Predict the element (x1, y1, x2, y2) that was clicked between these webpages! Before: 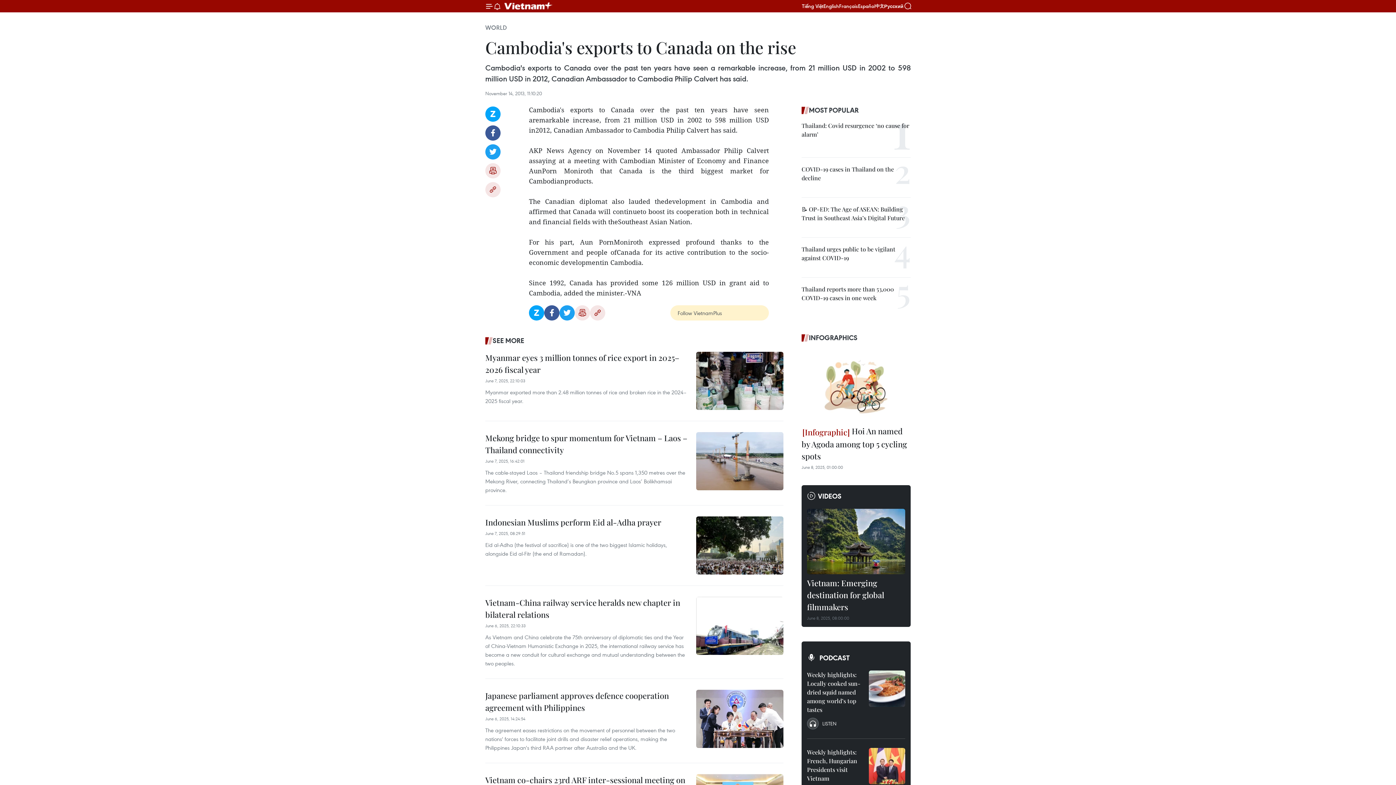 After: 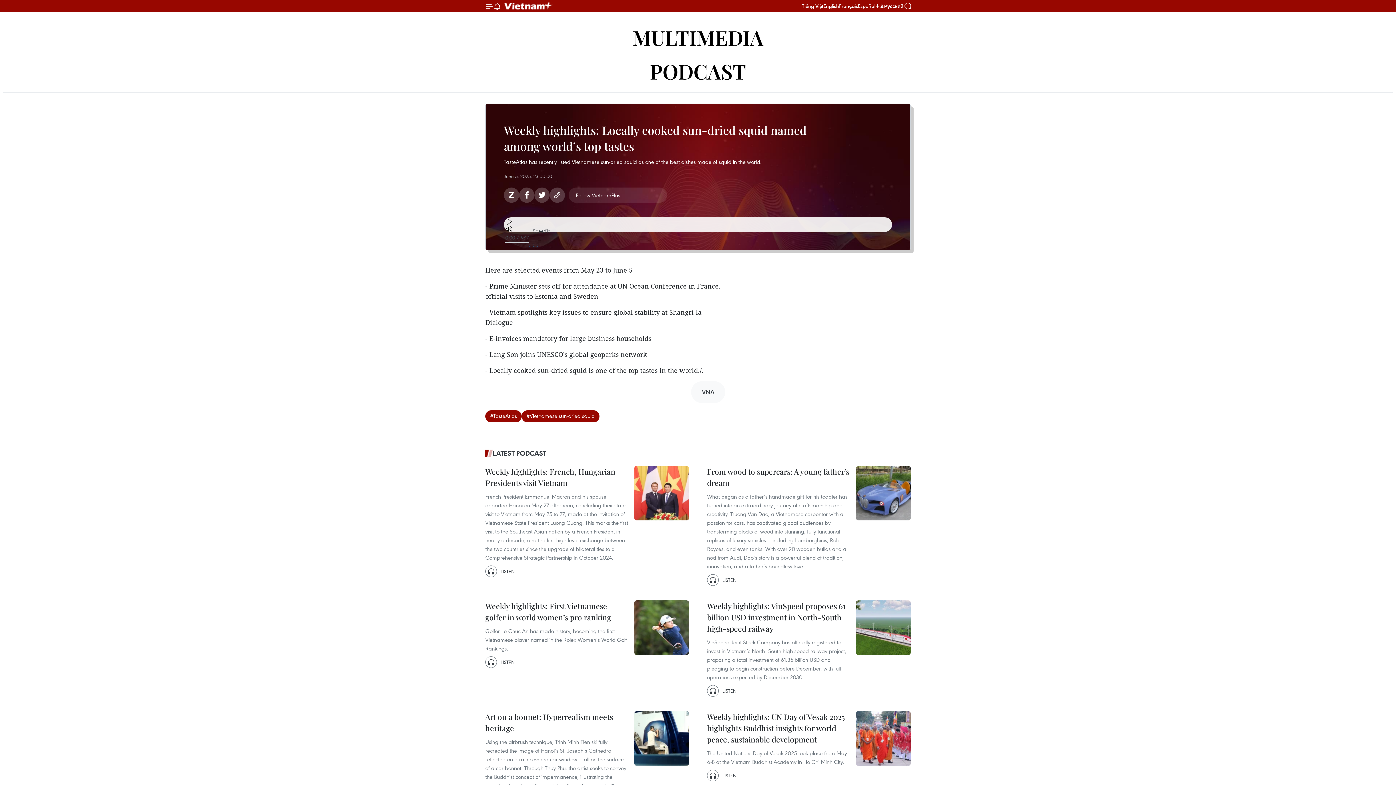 Action: bbox: (807, 670, 863, 718) label: Weekly highlights: Locally cooked sun-dried squid named among world’s top tastes